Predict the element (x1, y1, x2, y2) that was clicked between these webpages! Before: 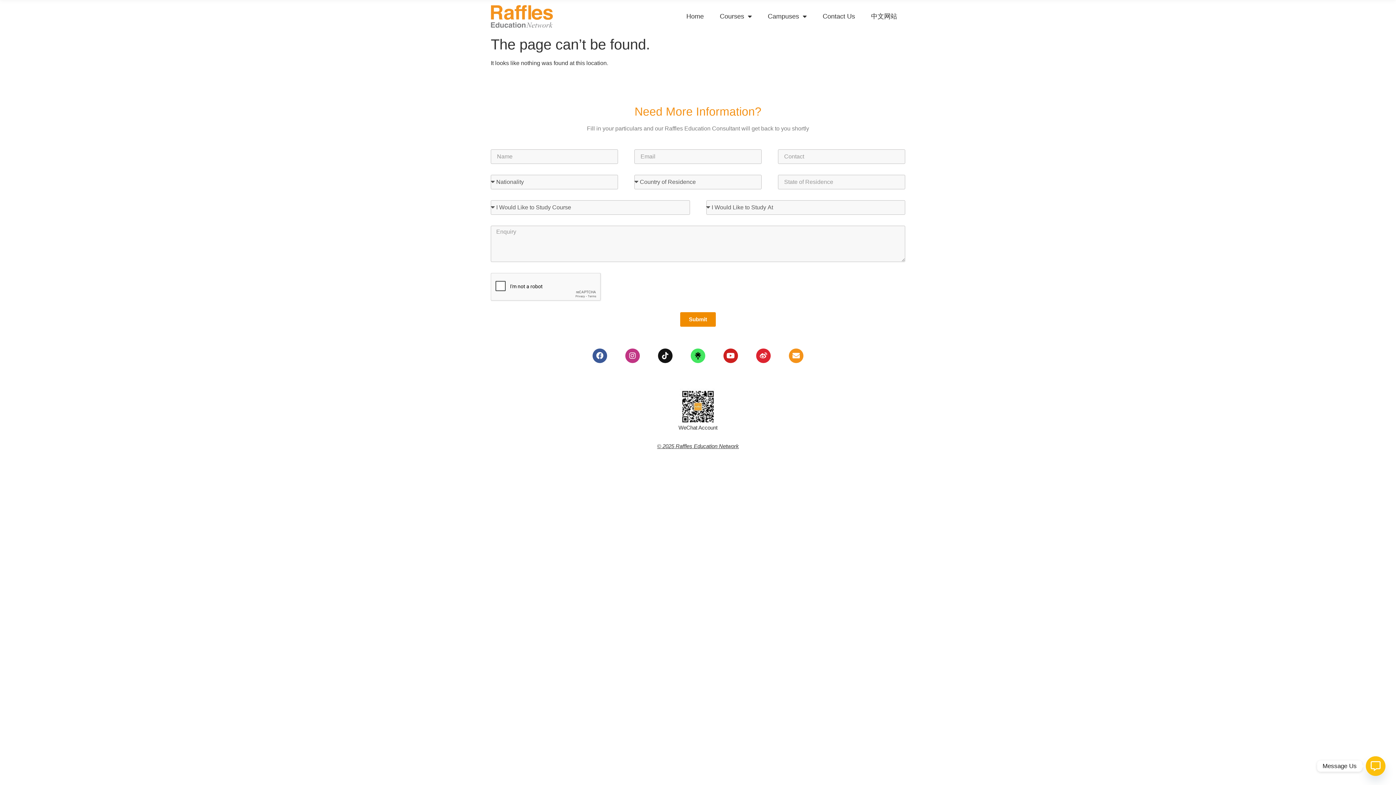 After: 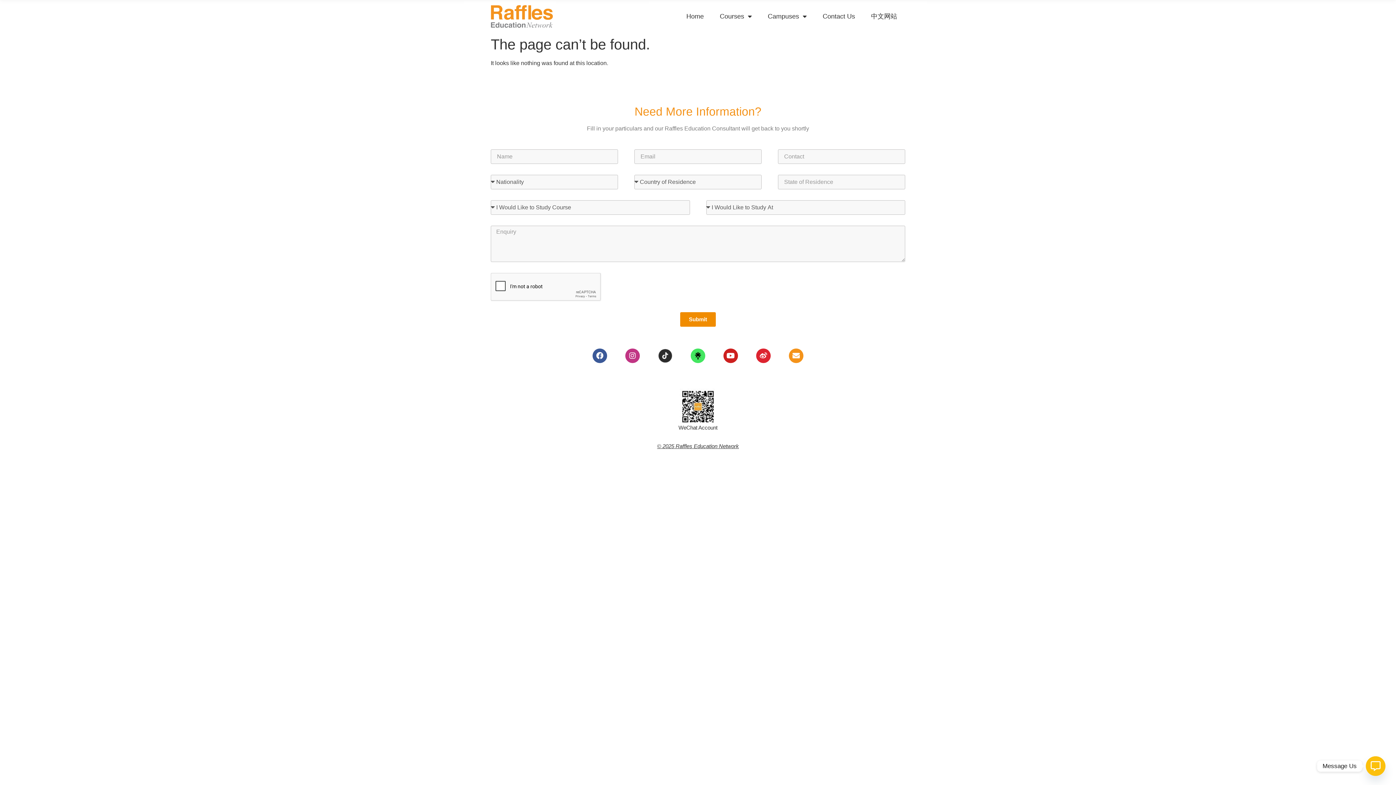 Action: label: Tiktok bbox: (658, 348, 672, 363)